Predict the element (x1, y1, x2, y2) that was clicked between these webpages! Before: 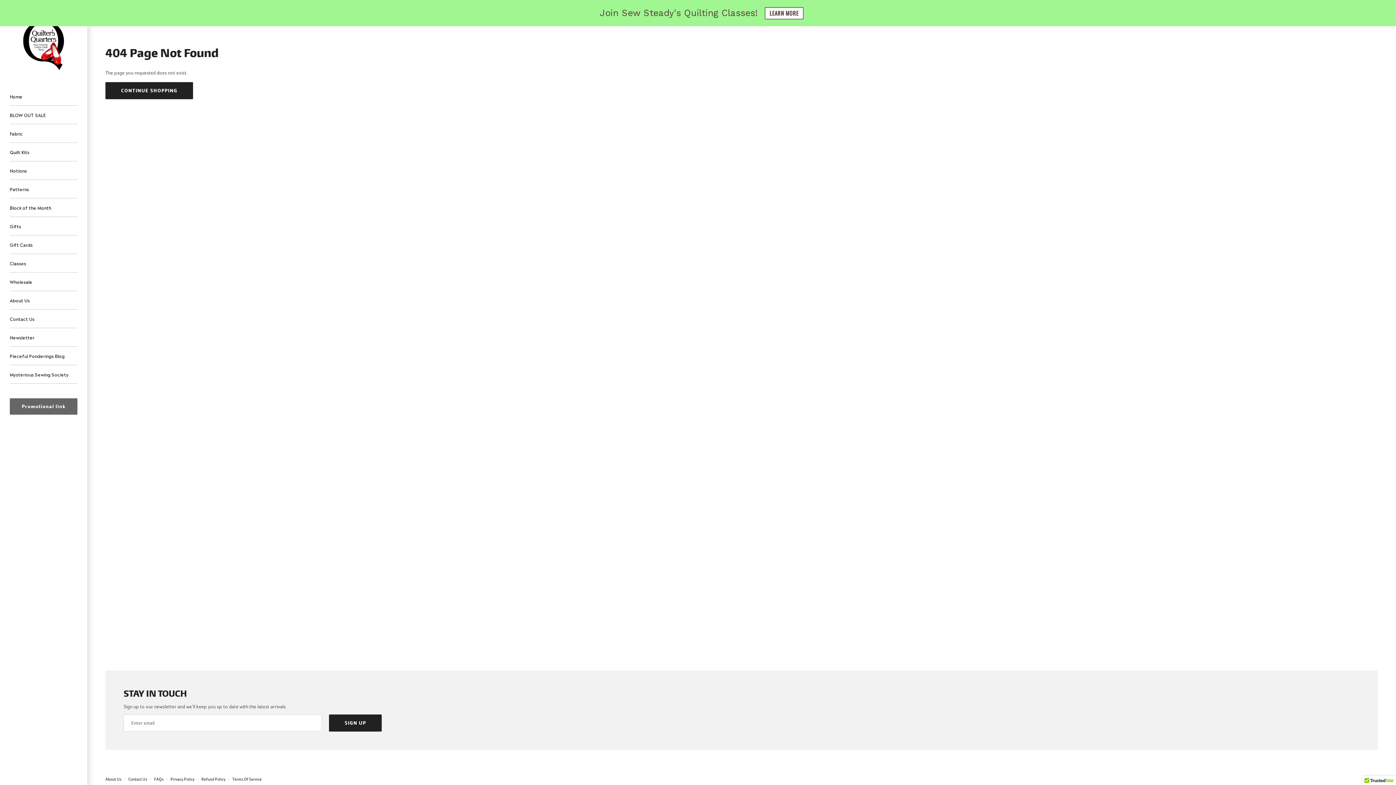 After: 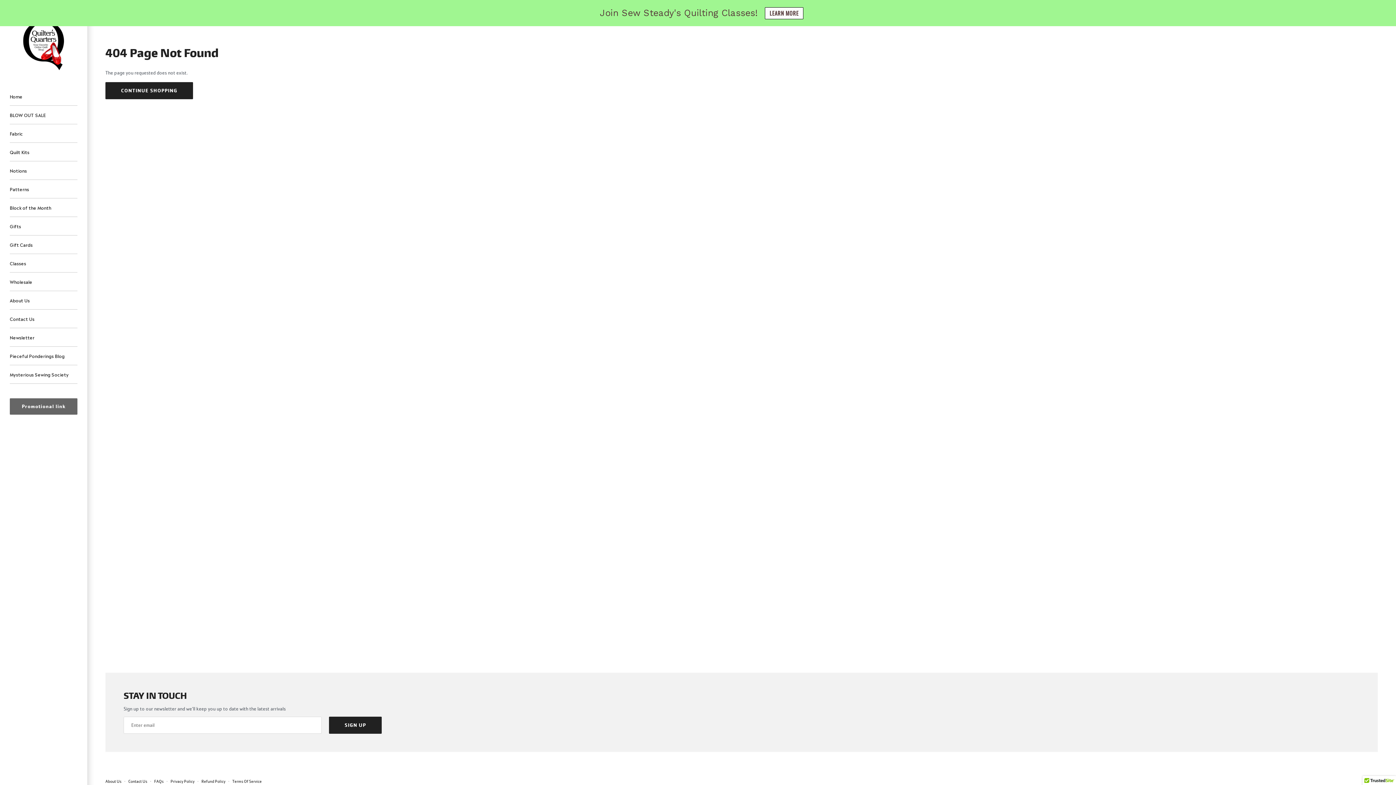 Action: label: Promotional link bbox: (9, 398, 77, 414)